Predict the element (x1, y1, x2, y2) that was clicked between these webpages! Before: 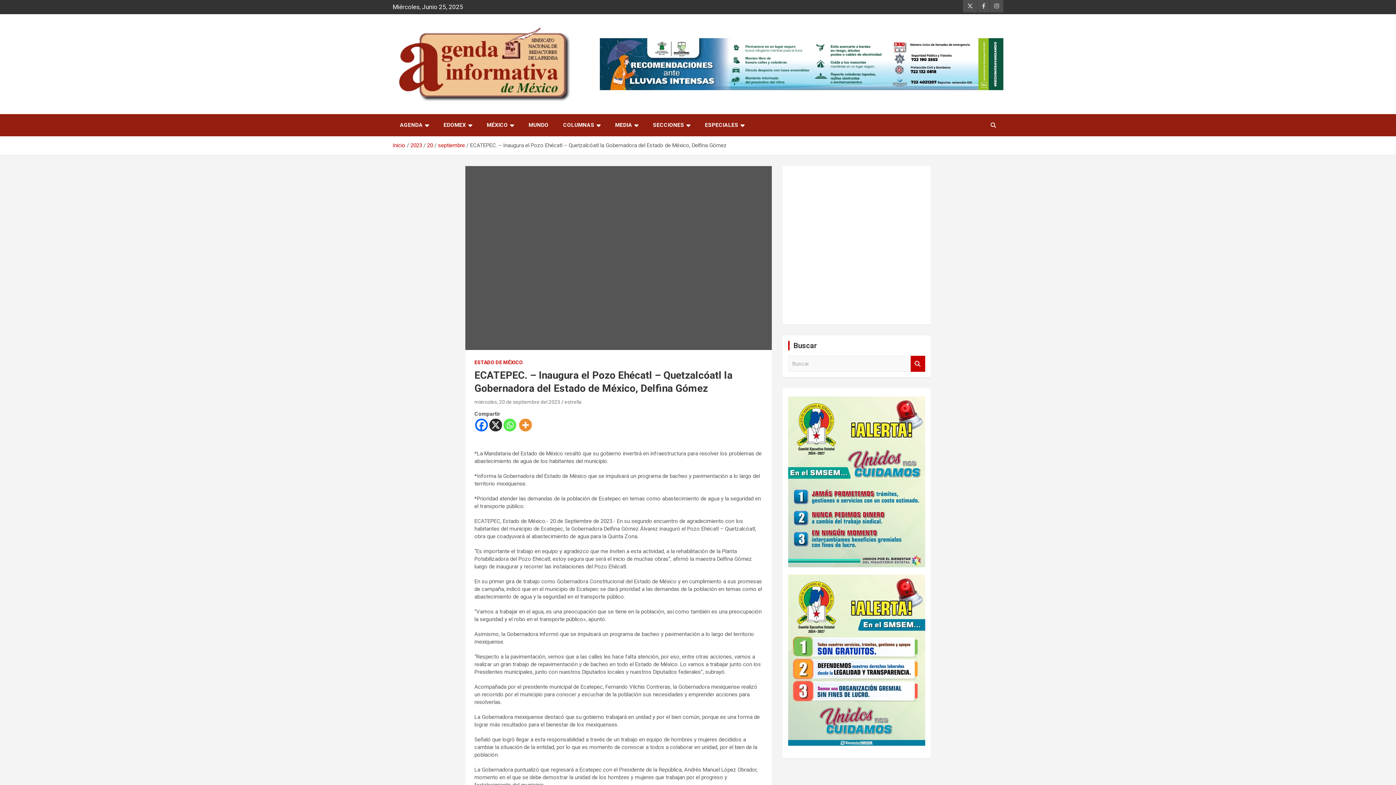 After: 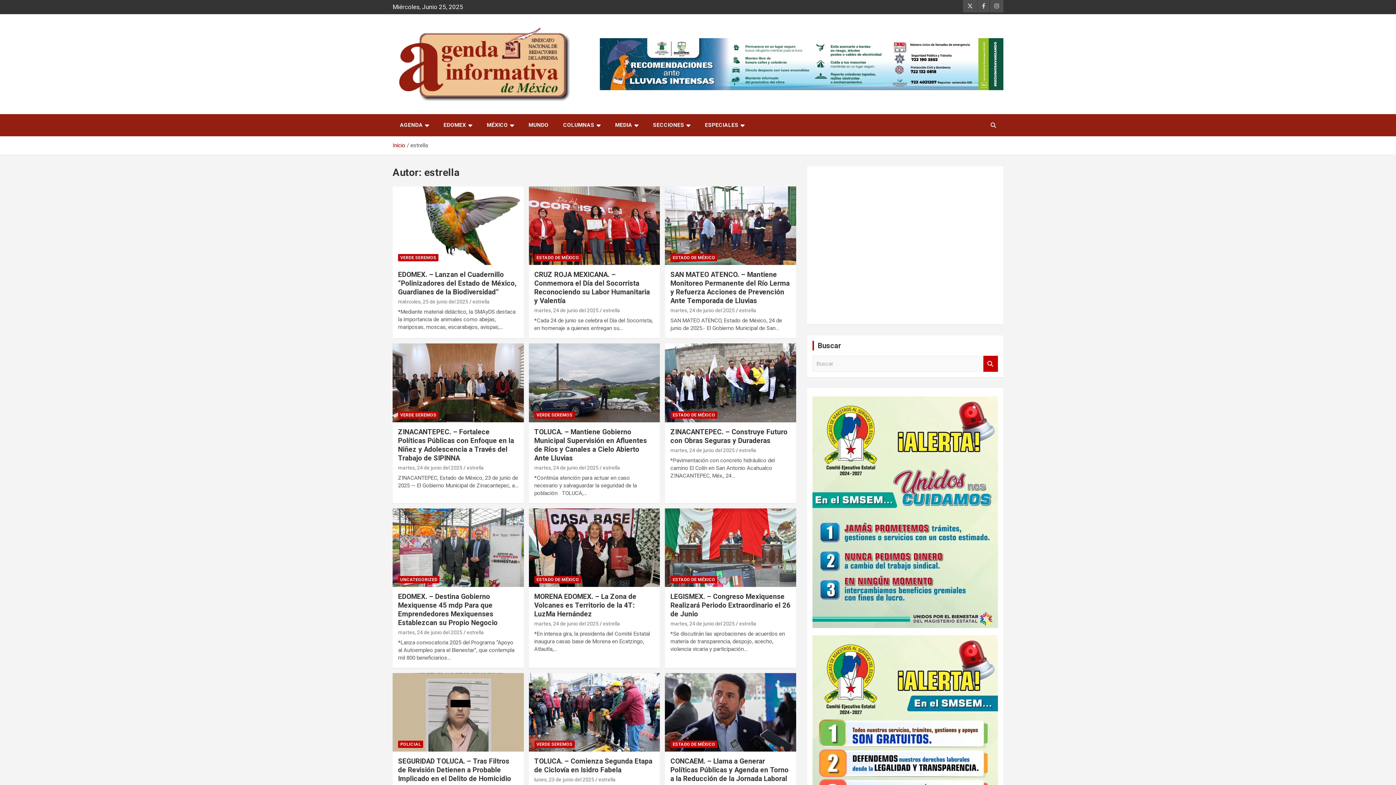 Action: label: estrella bbox: (564, 399, 581, 405)